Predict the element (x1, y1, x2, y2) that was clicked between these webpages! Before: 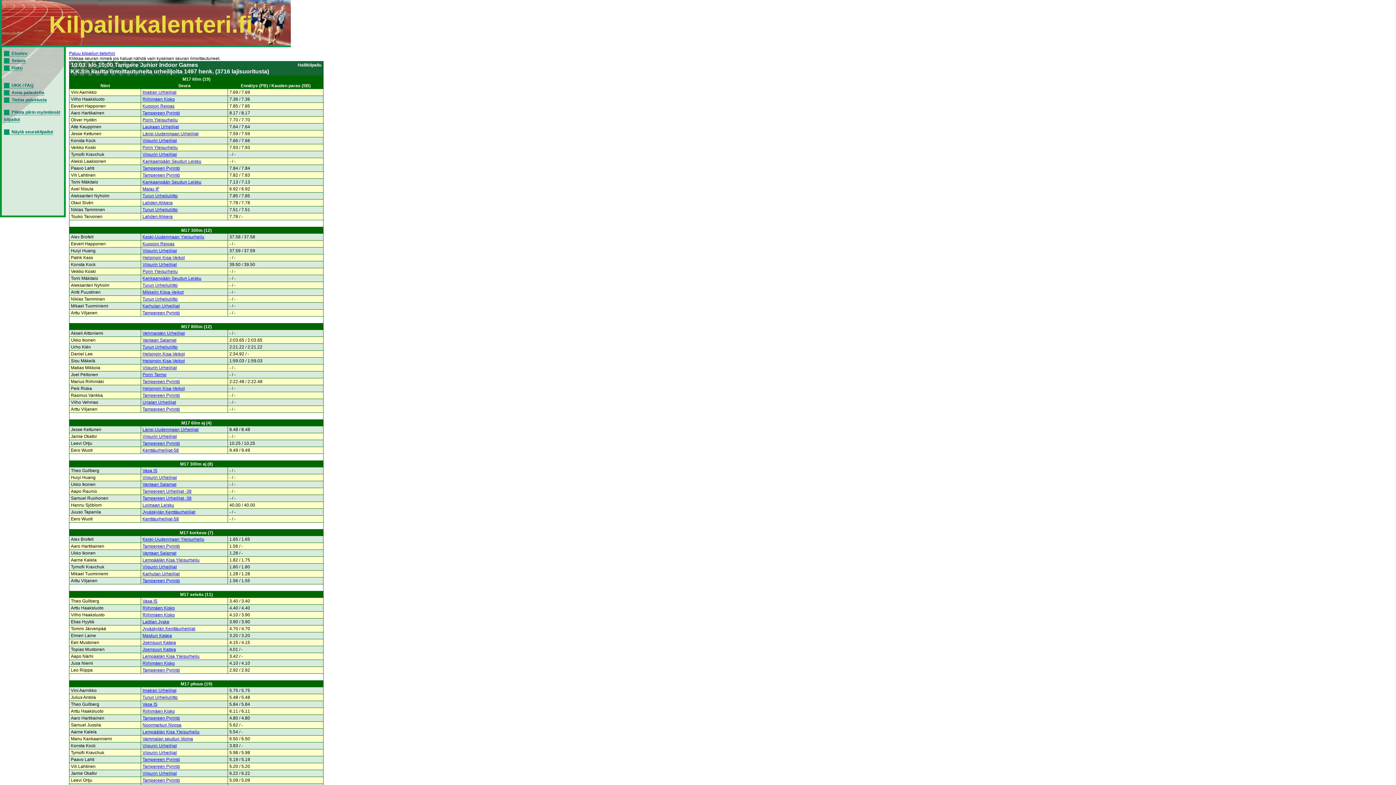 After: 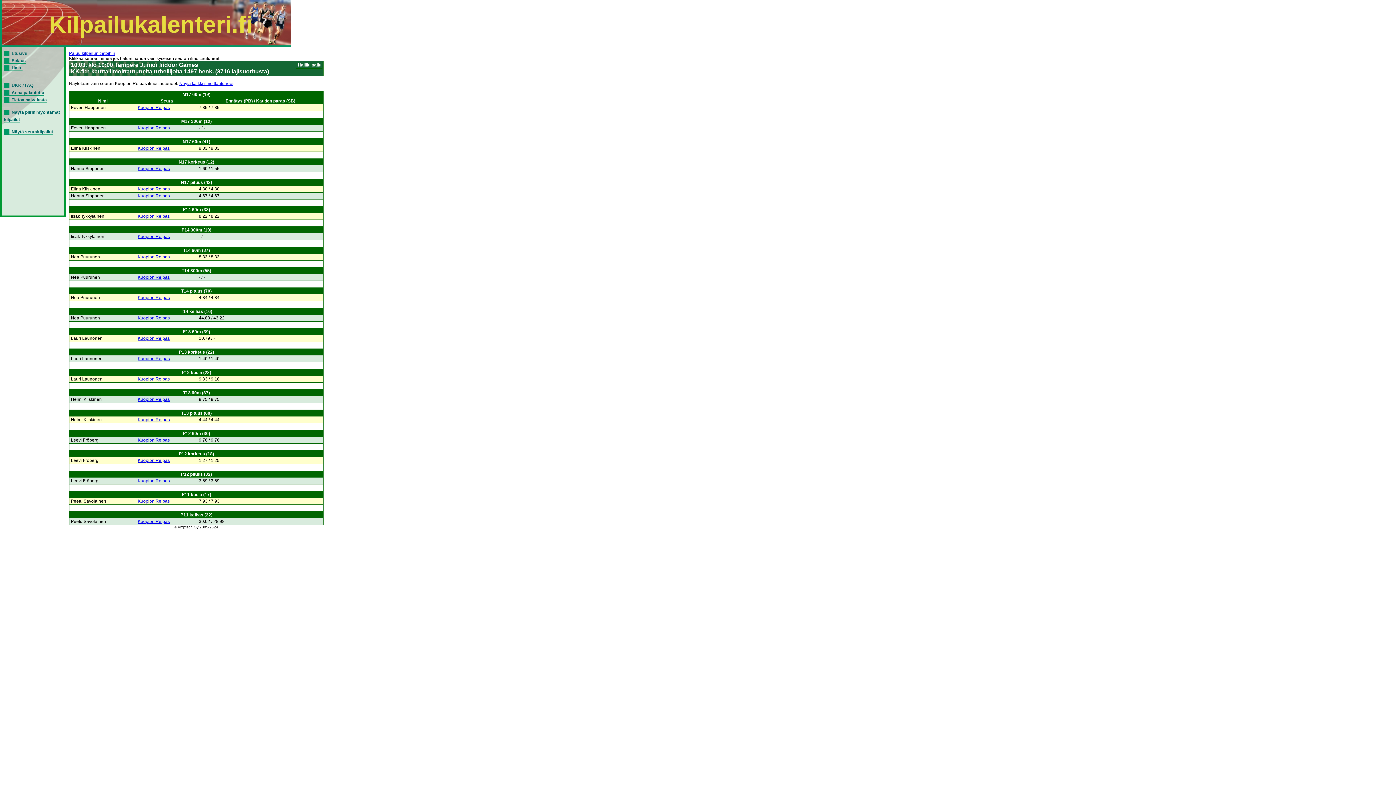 Action: bbox: (142, 103, 174, 108) label: Kuopion Reipas